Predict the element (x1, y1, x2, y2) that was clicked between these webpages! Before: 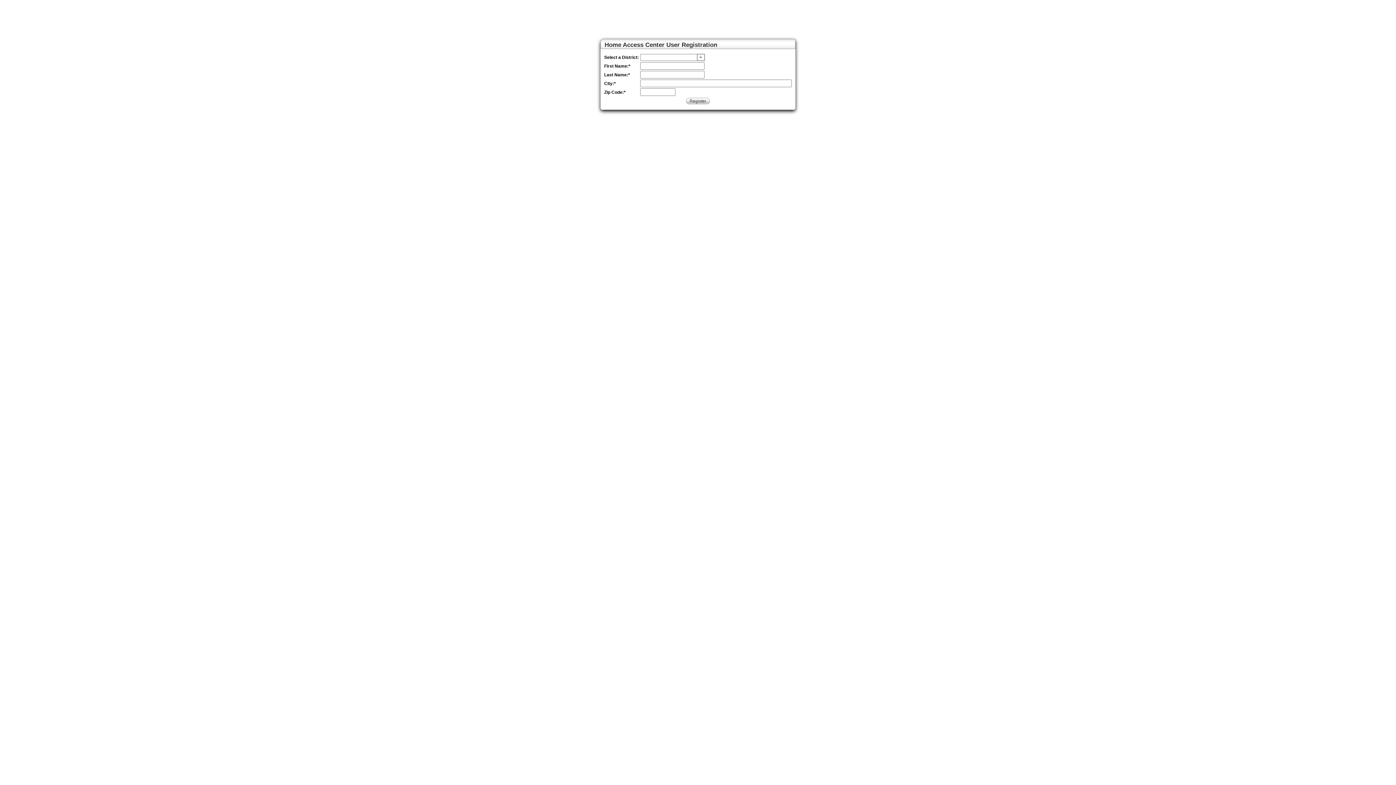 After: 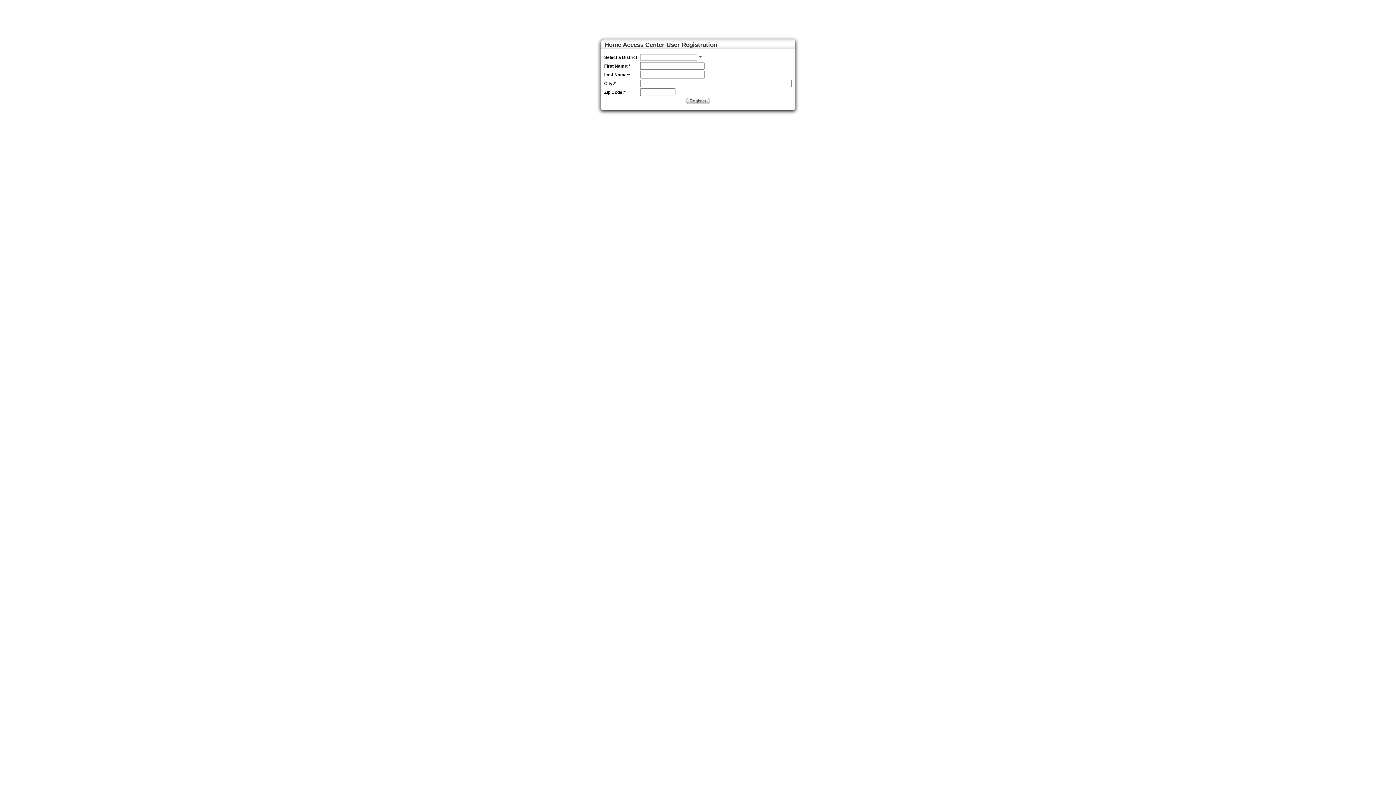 Action: bbox: (697, 53, 705, 61)